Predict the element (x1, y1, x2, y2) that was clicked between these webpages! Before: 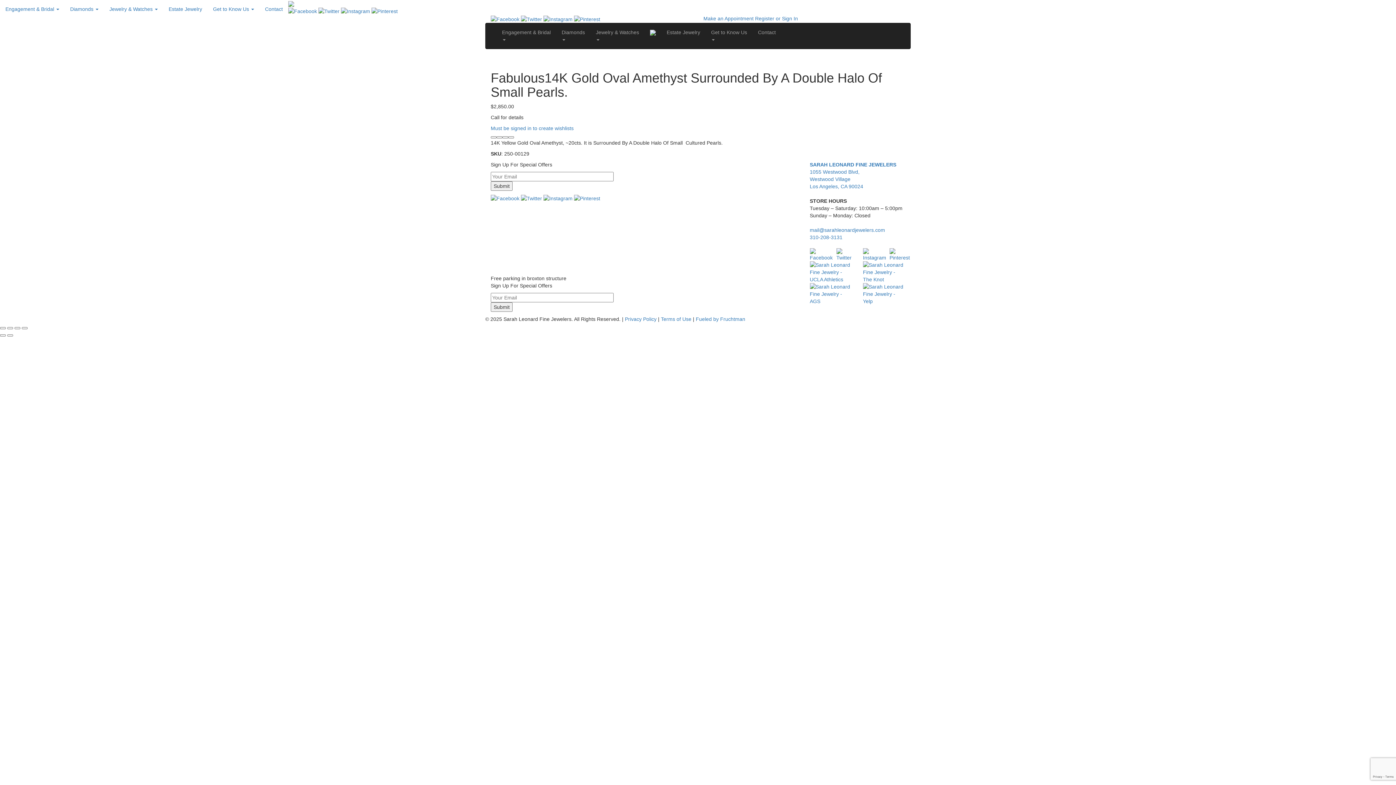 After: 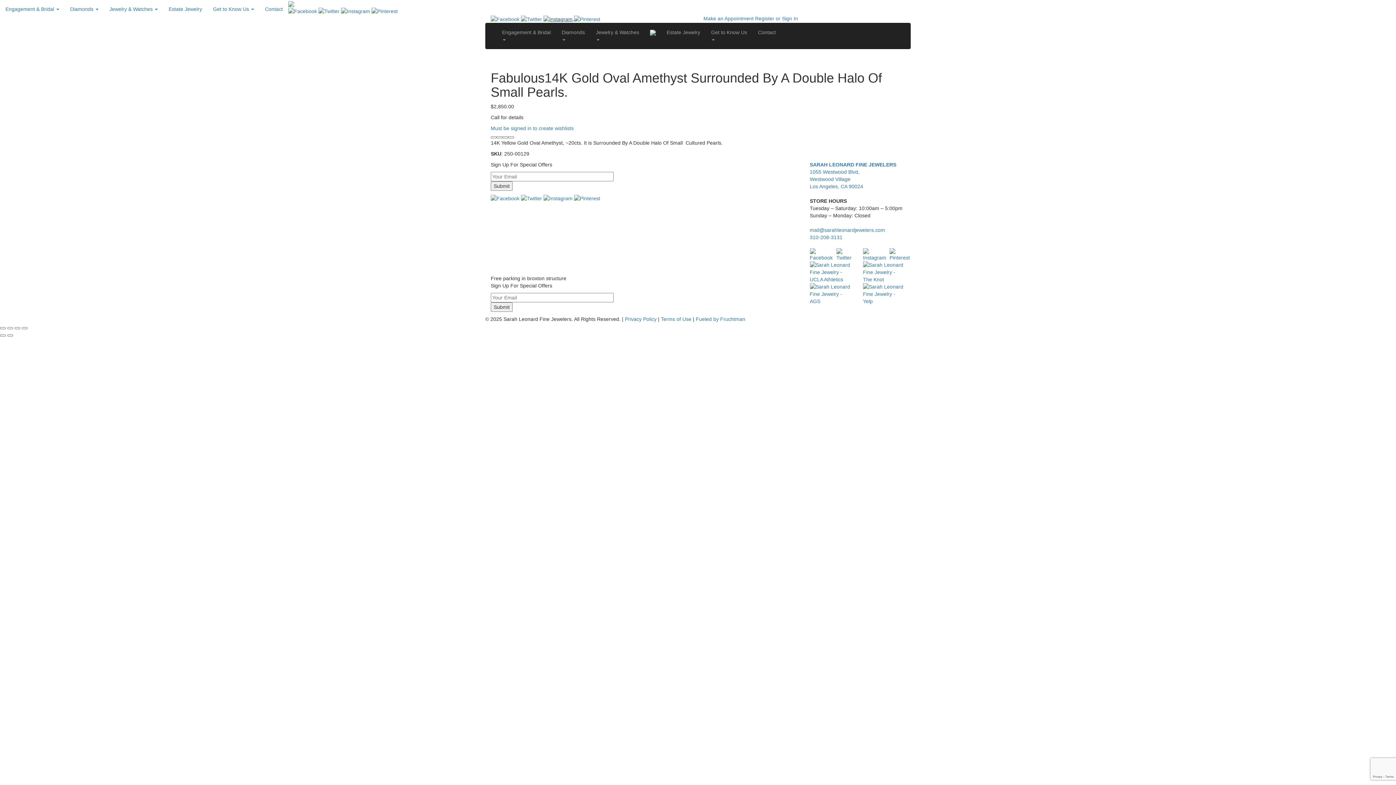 Action: label:   bbox: (543, 15, 574, 21)